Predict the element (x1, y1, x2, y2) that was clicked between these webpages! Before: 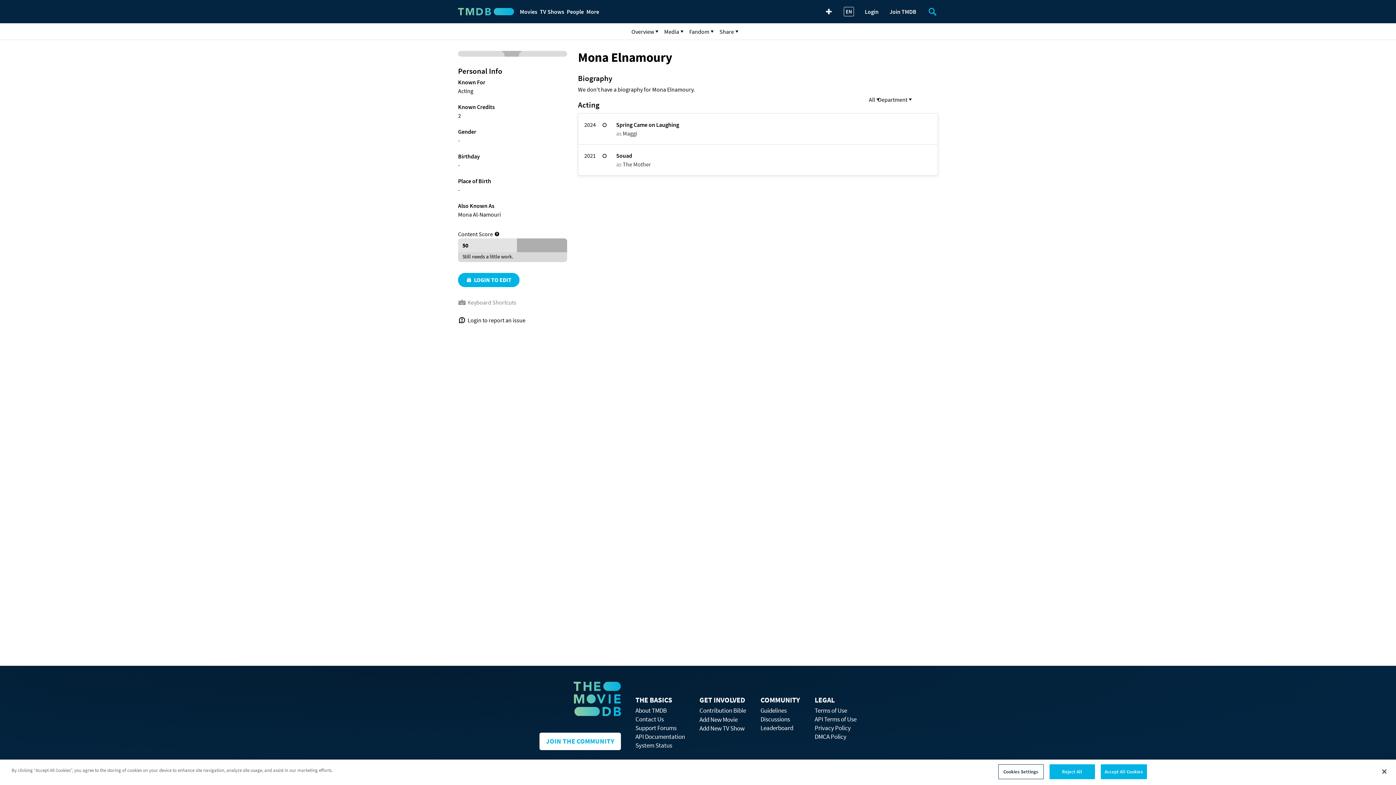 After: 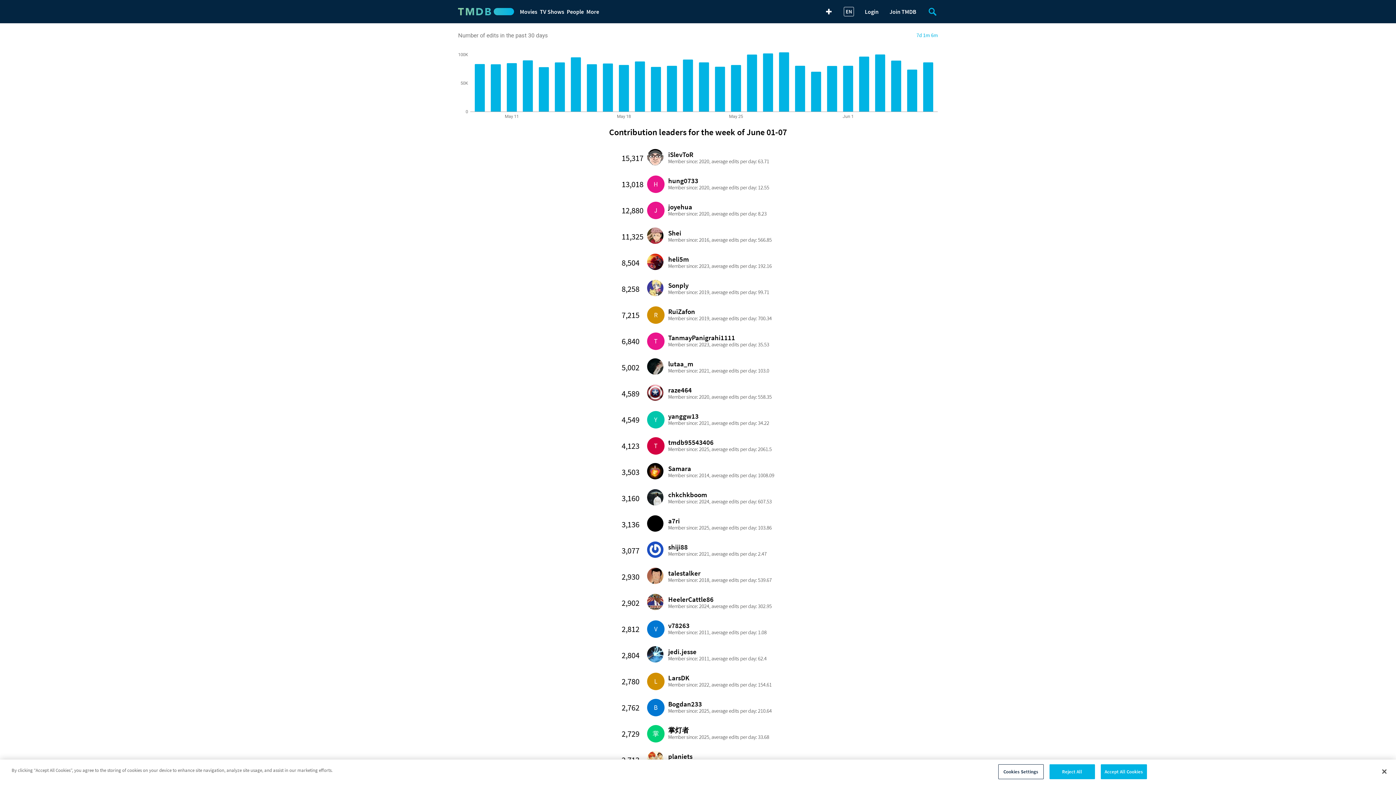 Action: label: Leaderboard bbox: (760, 724, 793, 732)